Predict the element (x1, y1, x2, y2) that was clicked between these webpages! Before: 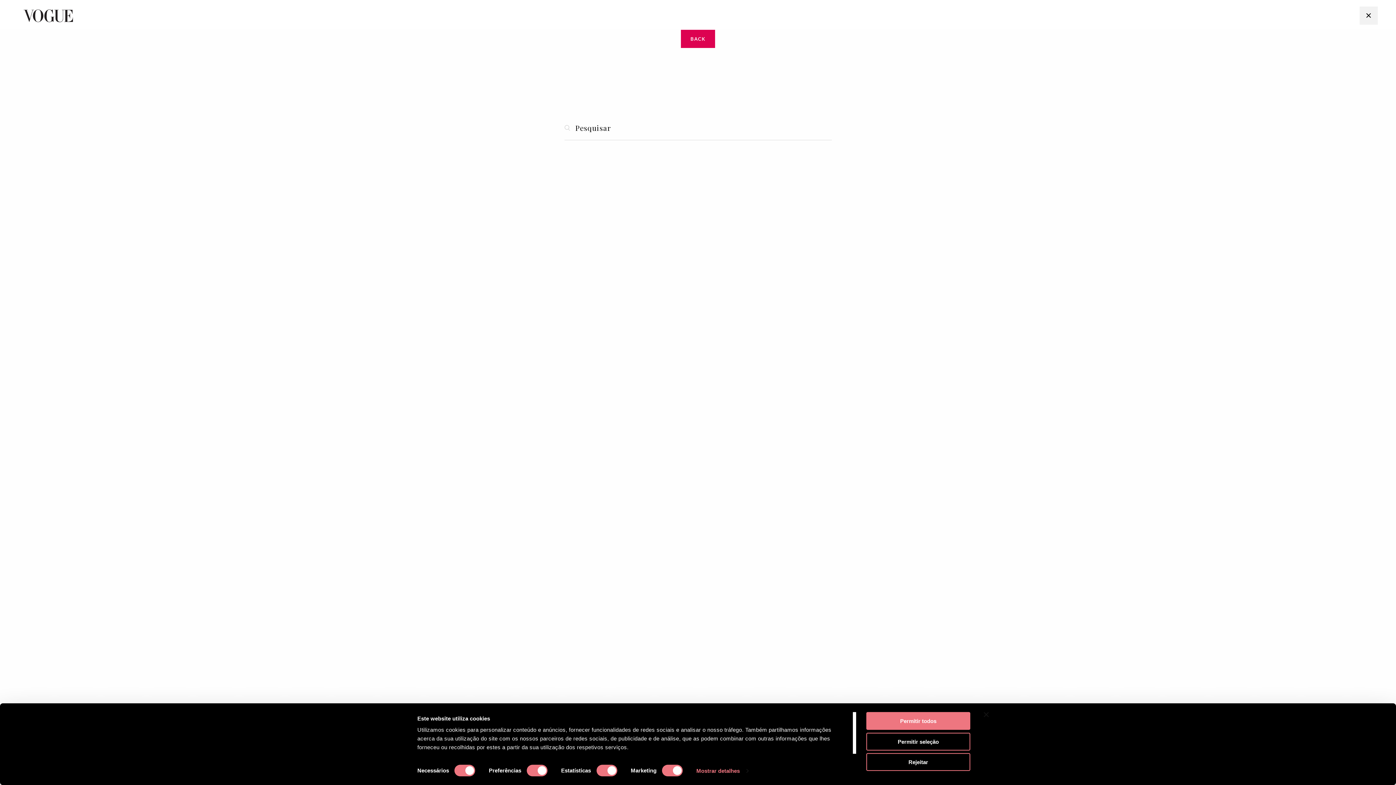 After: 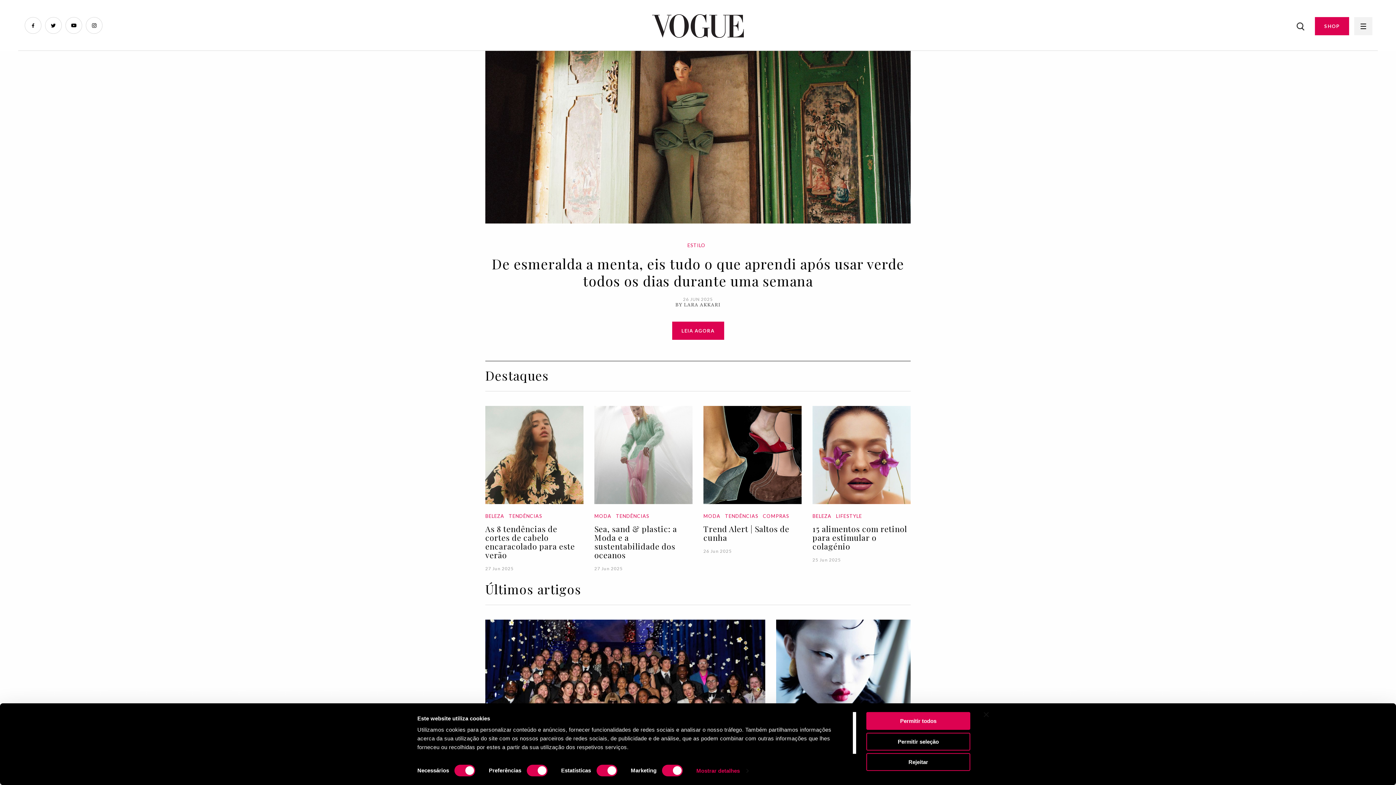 Action: bbox: (23, 12, 73, 18)